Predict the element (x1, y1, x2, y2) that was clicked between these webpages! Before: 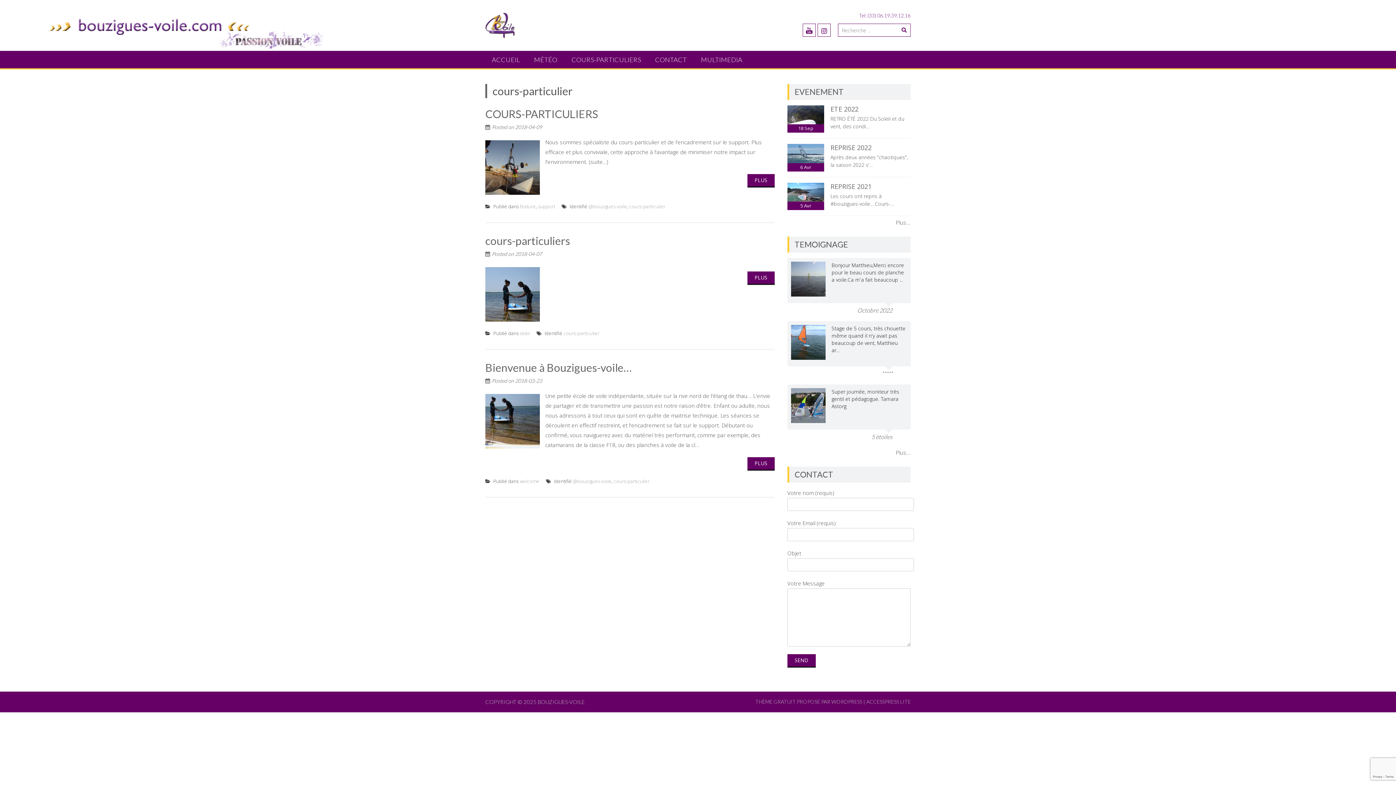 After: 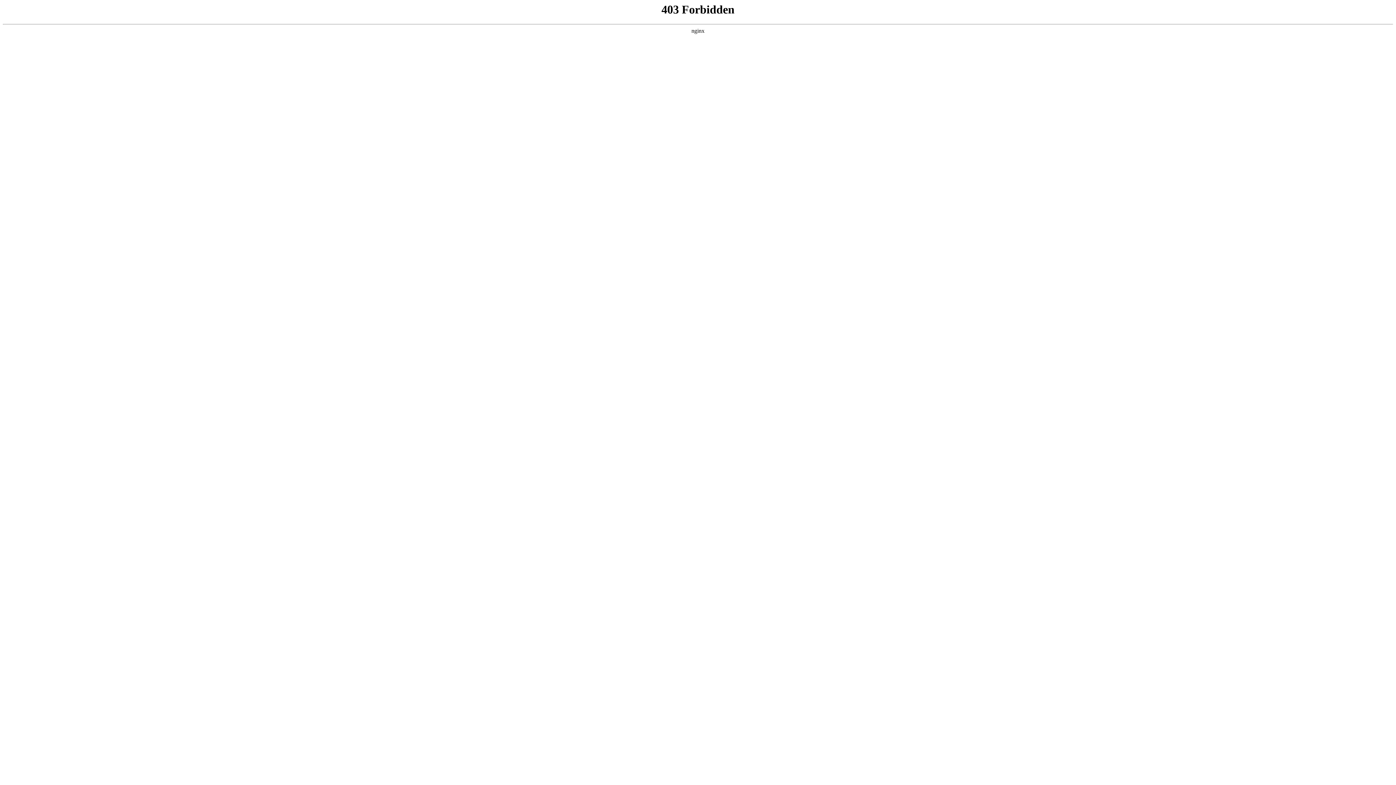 Action: bbox: (755, 698, 862, 705) label: THÈME GRATUIT PROPOSE PAR WORDPRESS